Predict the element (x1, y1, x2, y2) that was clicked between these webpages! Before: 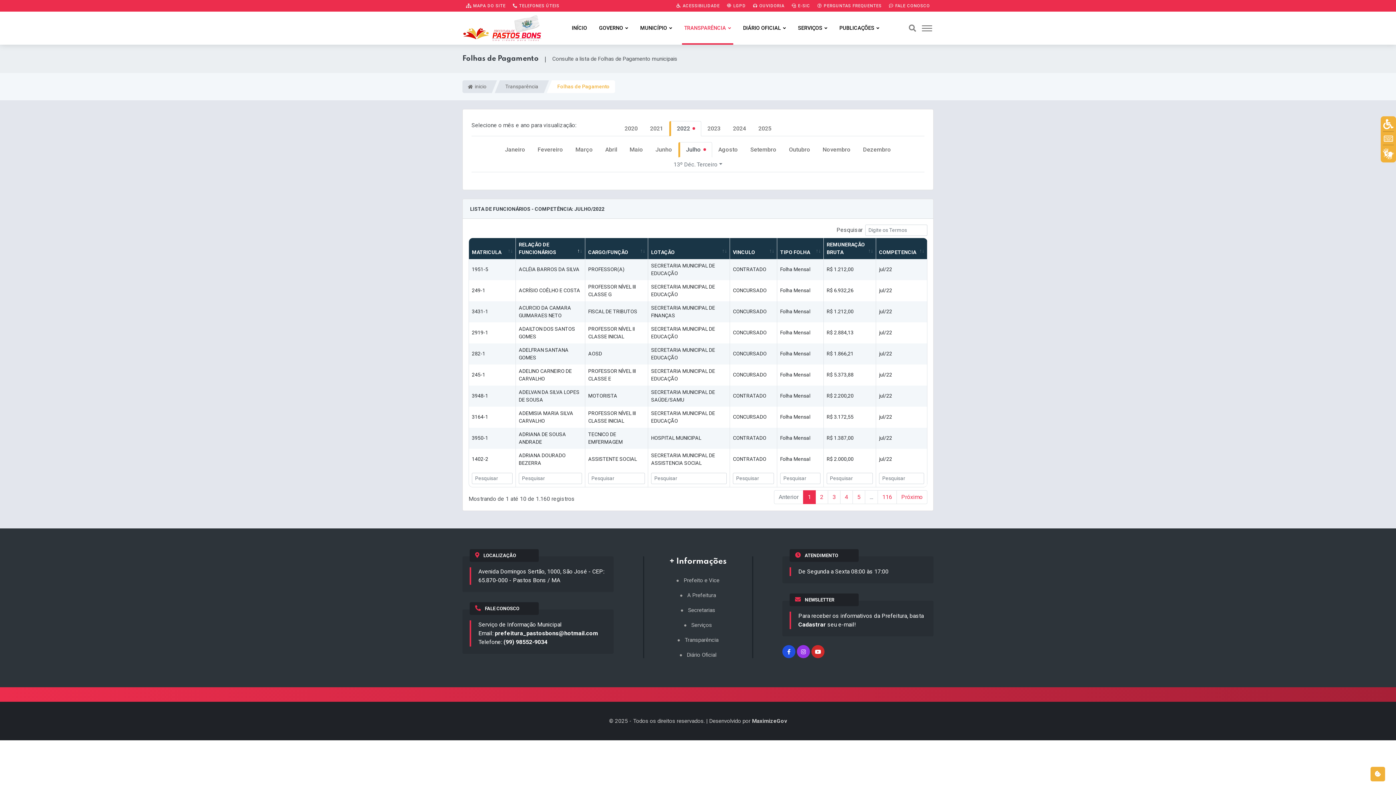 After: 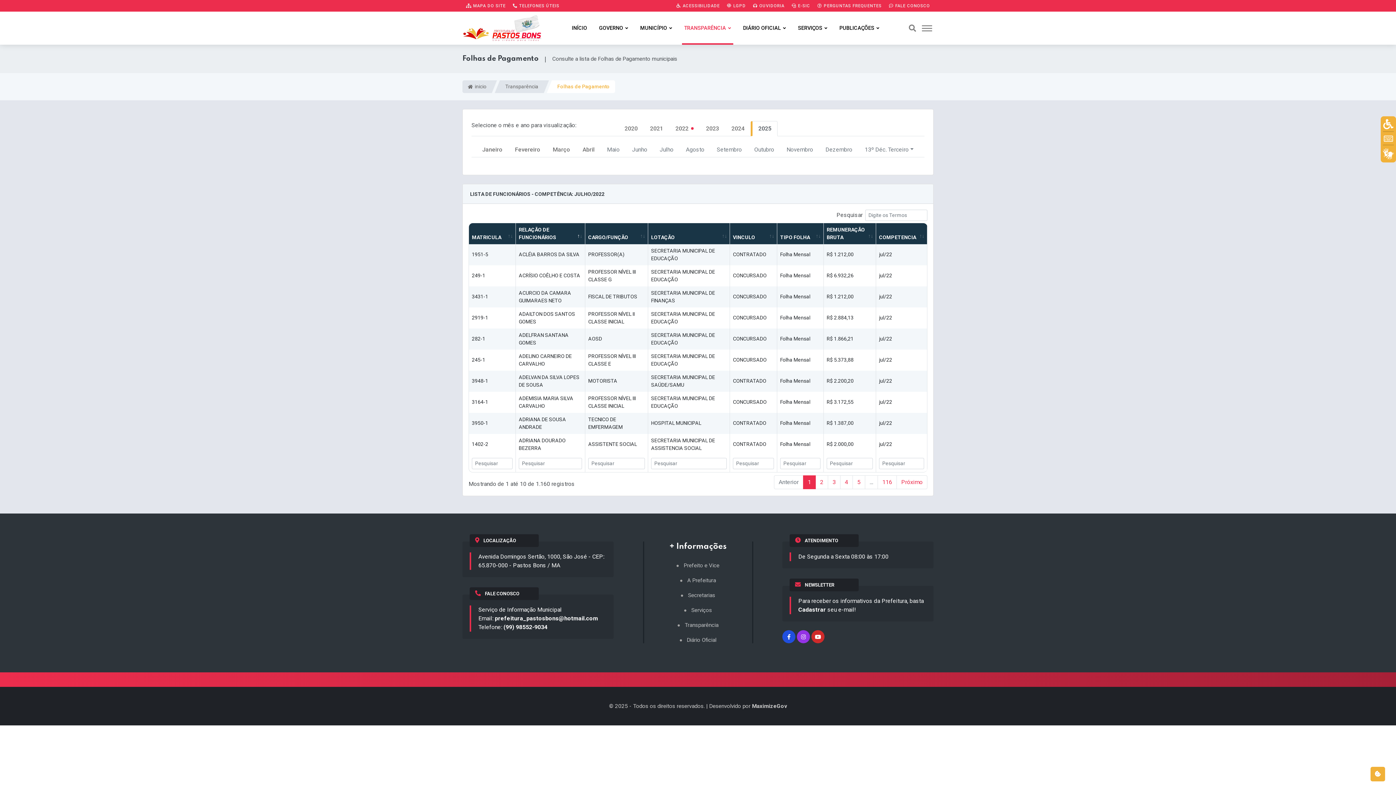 Action: bbox: (752, 121, 777, 136) label: 2025